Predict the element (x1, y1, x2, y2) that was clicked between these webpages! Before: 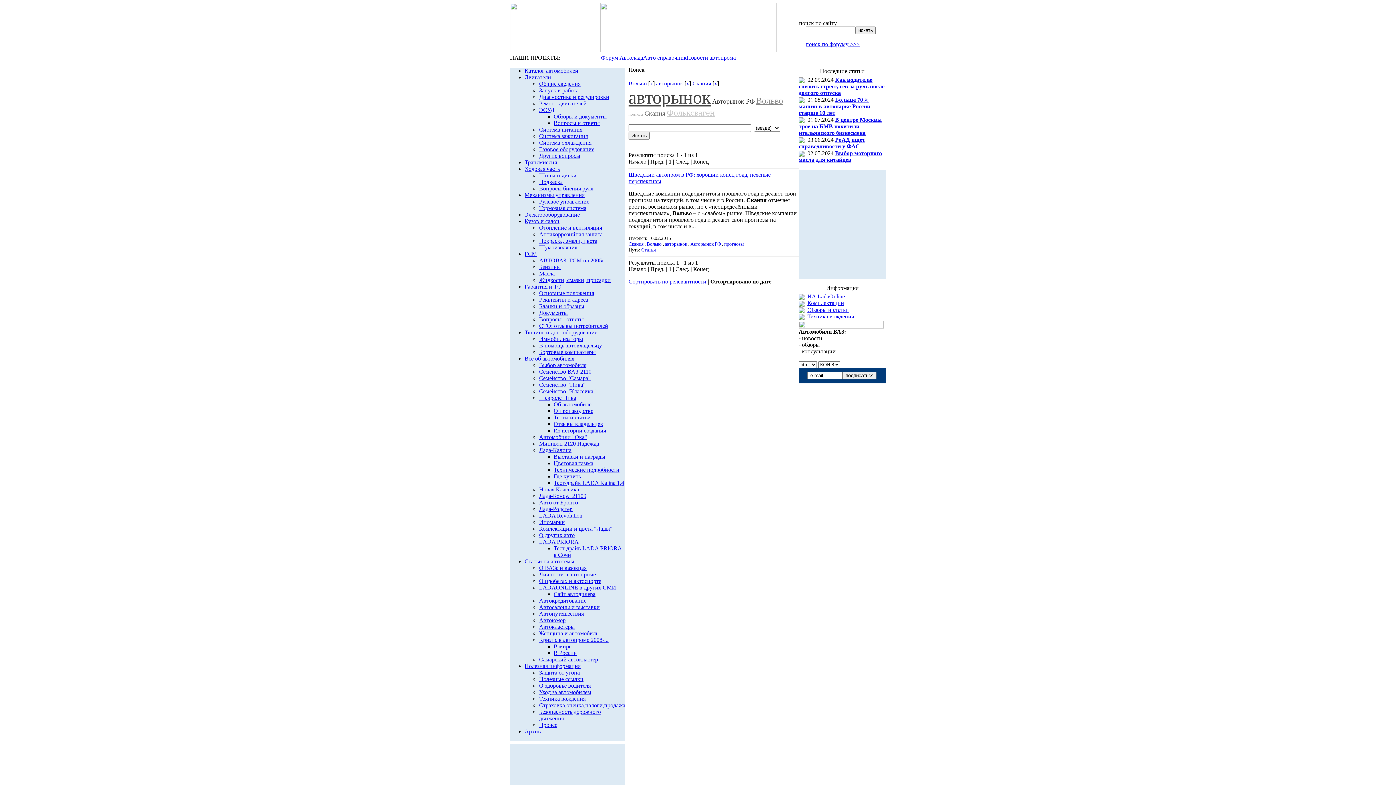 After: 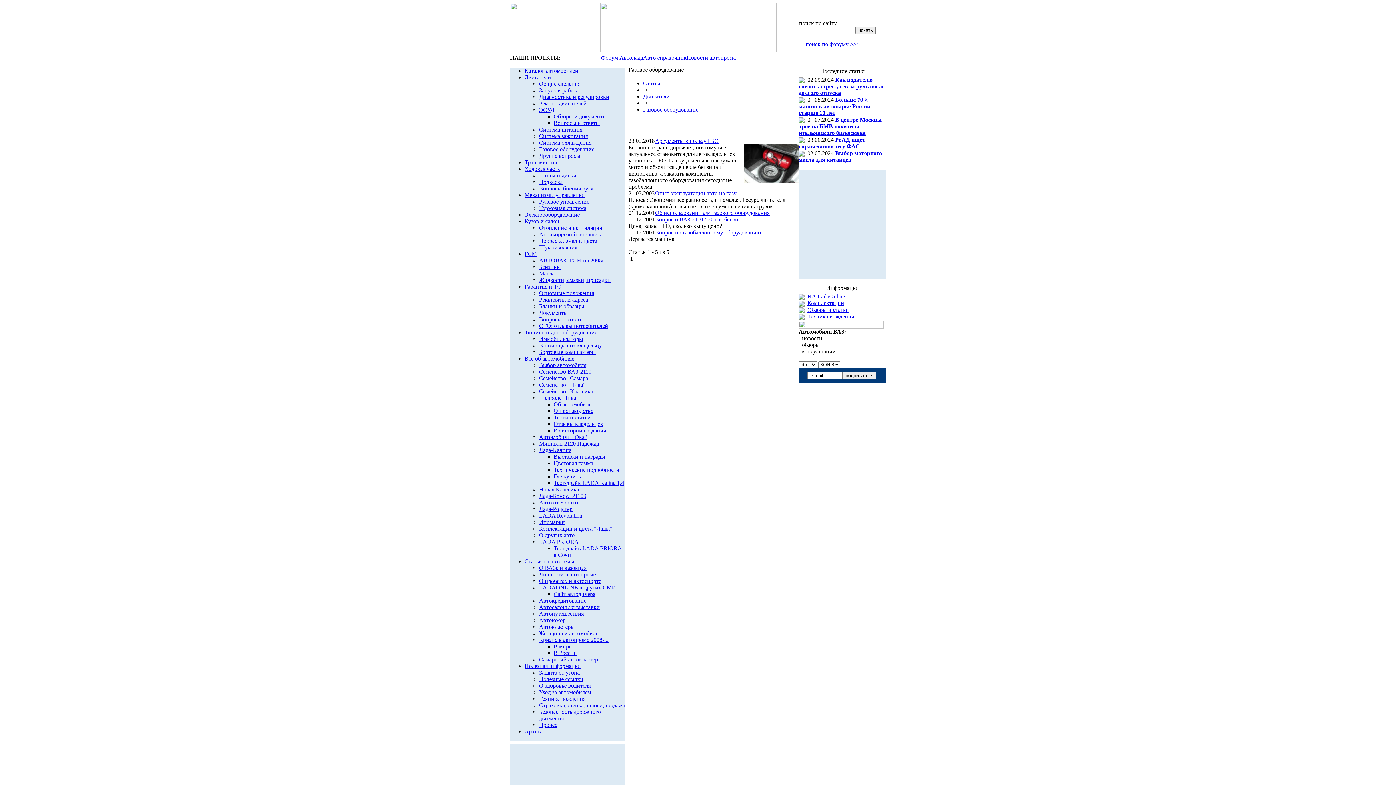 Action: bbox: (539, 146, 594, 152) label: Газовое оборудование